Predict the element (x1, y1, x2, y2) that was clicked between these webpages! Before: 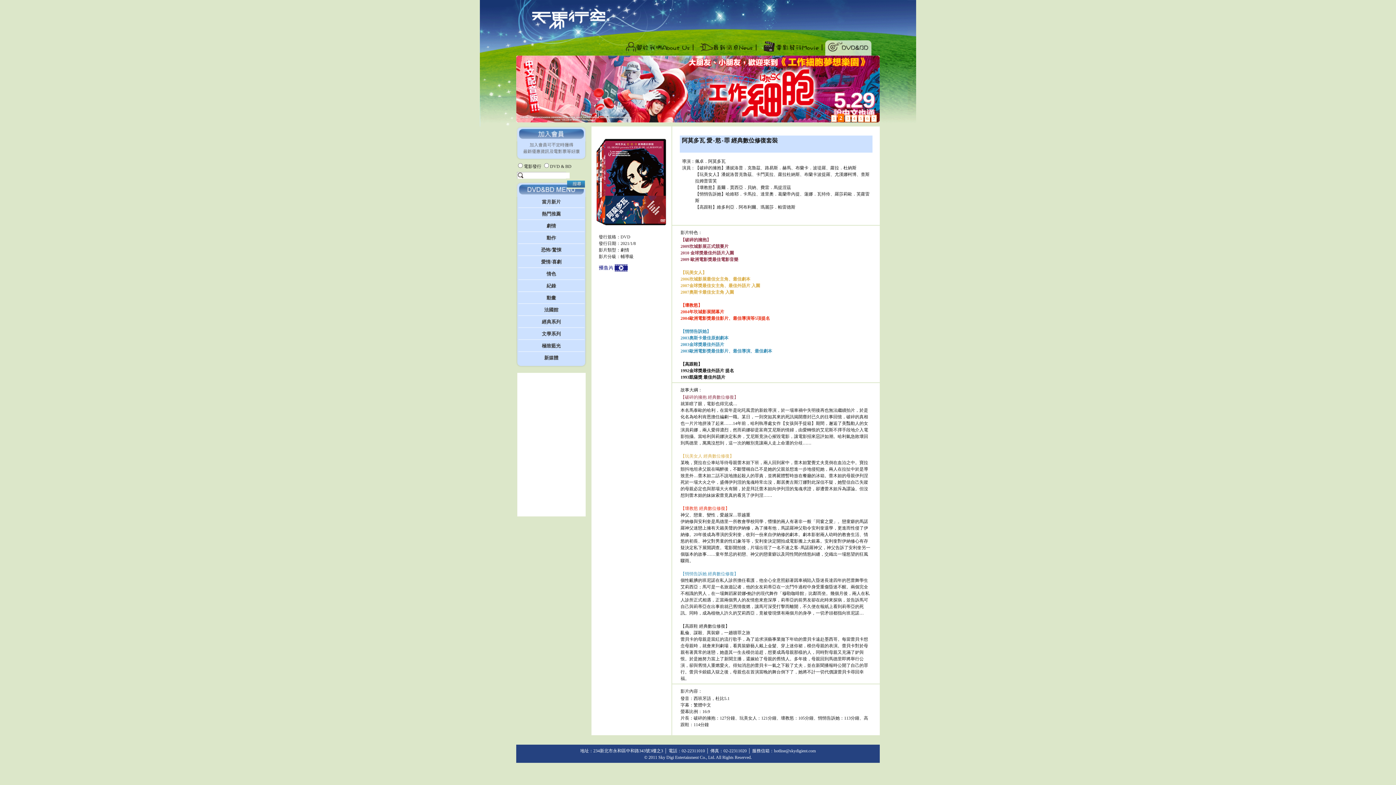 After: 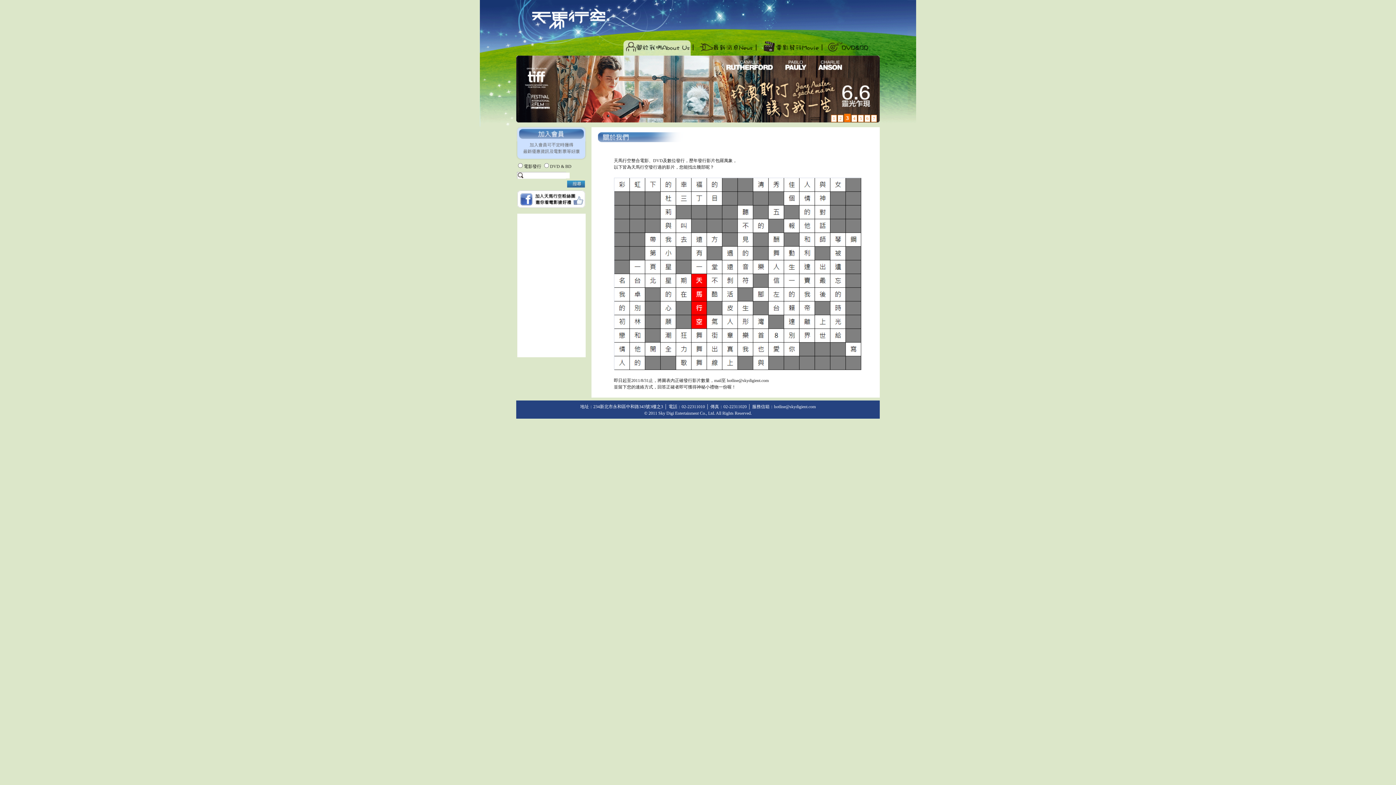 Action: bbox: (622, 51, 695, 56)